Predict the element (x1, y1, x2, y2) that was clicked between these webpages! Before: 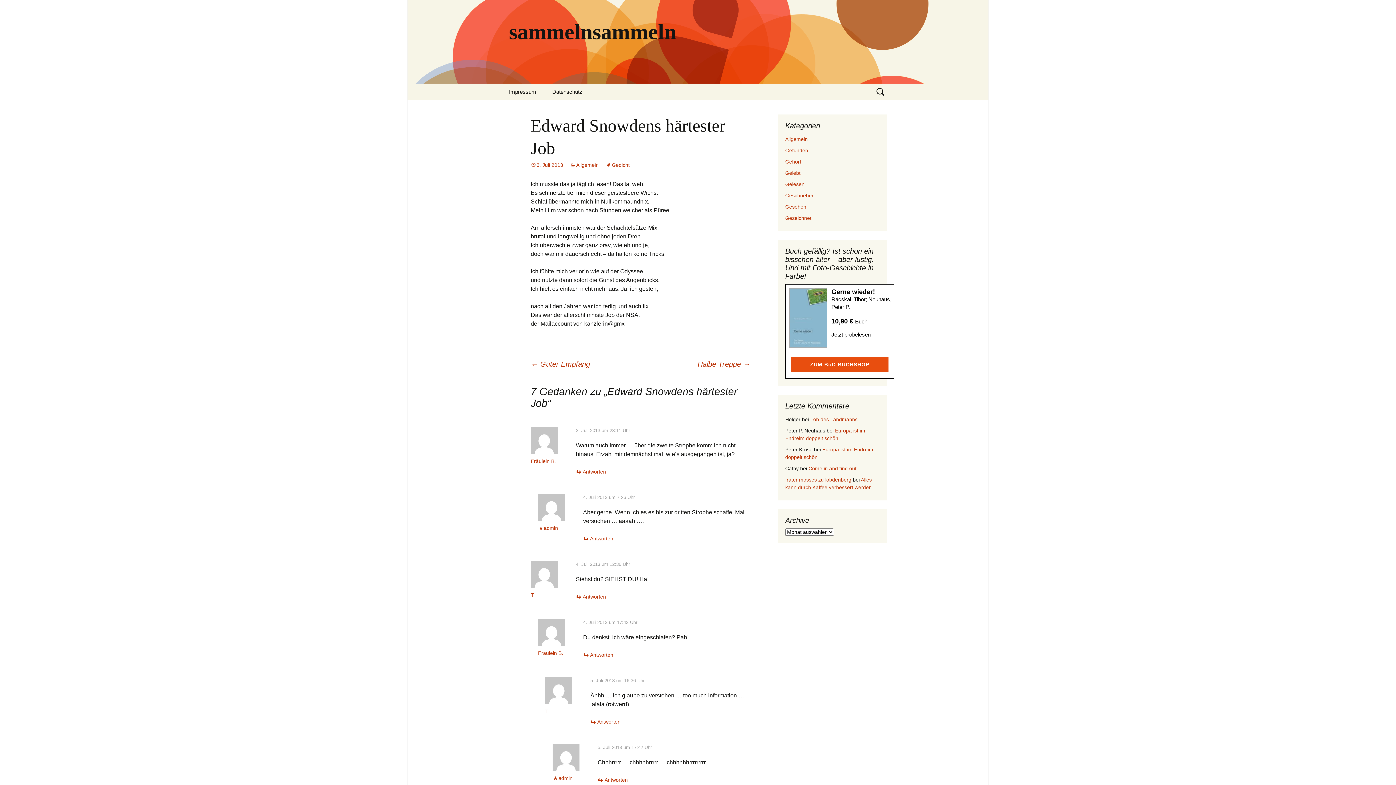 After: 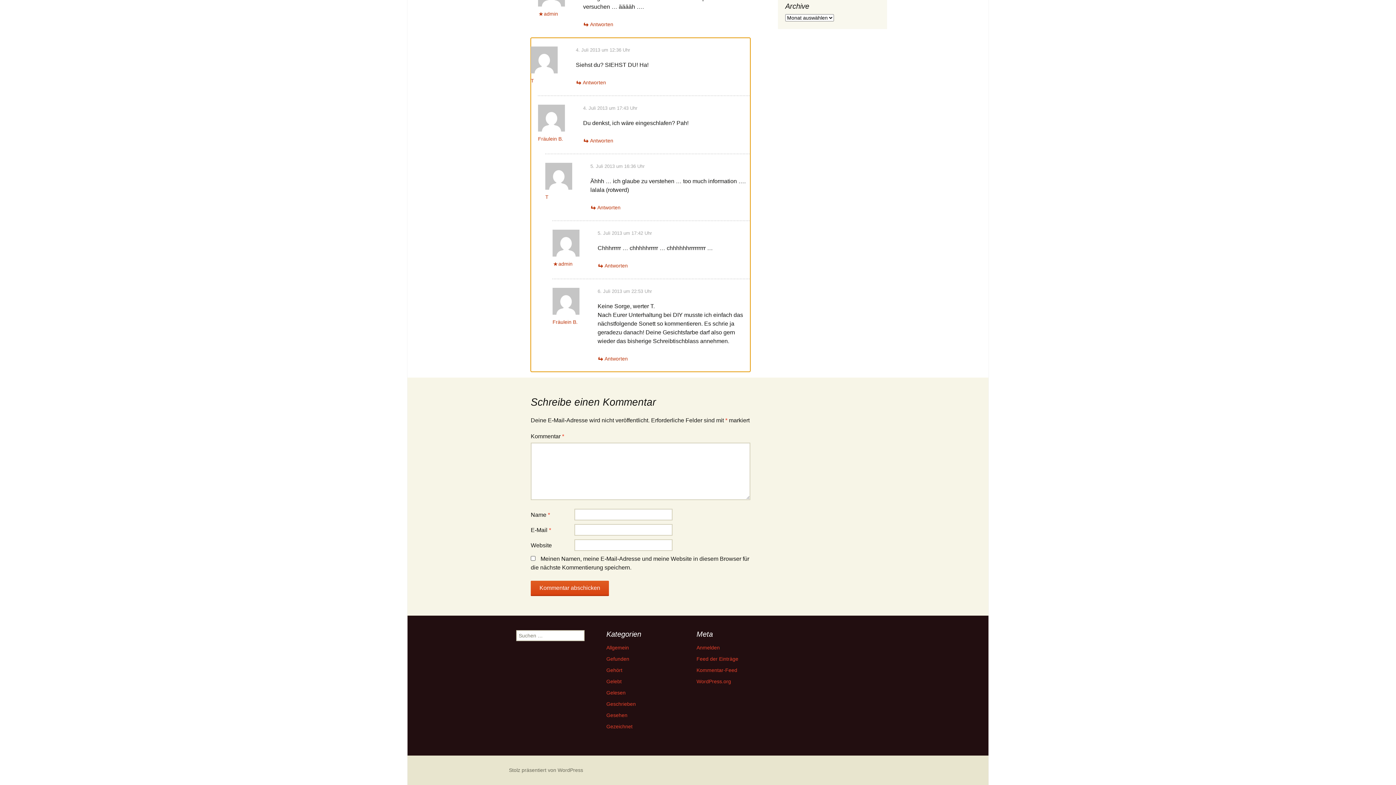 Action: bbox: (576, 561, 630, 567) label: 4. Juli 2013 um 12:36 Uhr